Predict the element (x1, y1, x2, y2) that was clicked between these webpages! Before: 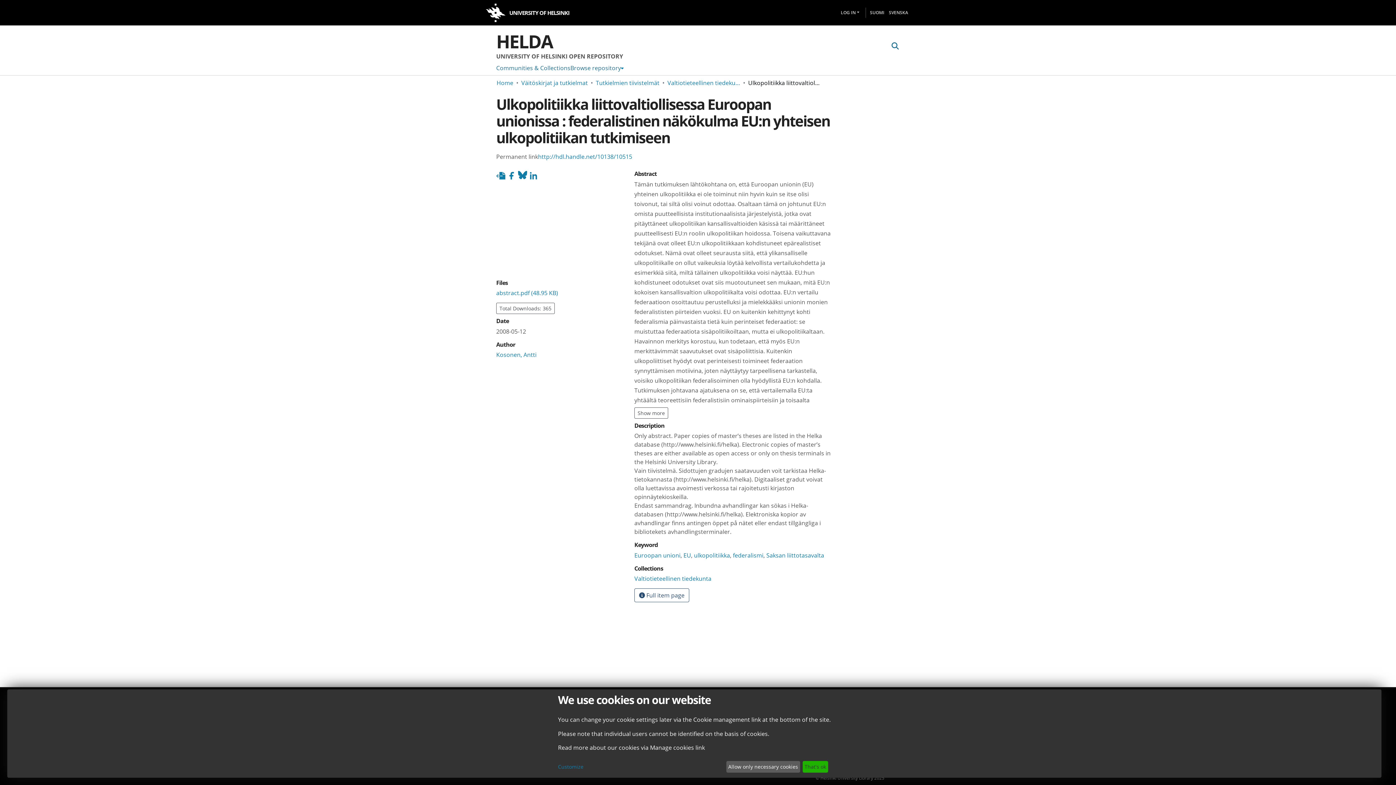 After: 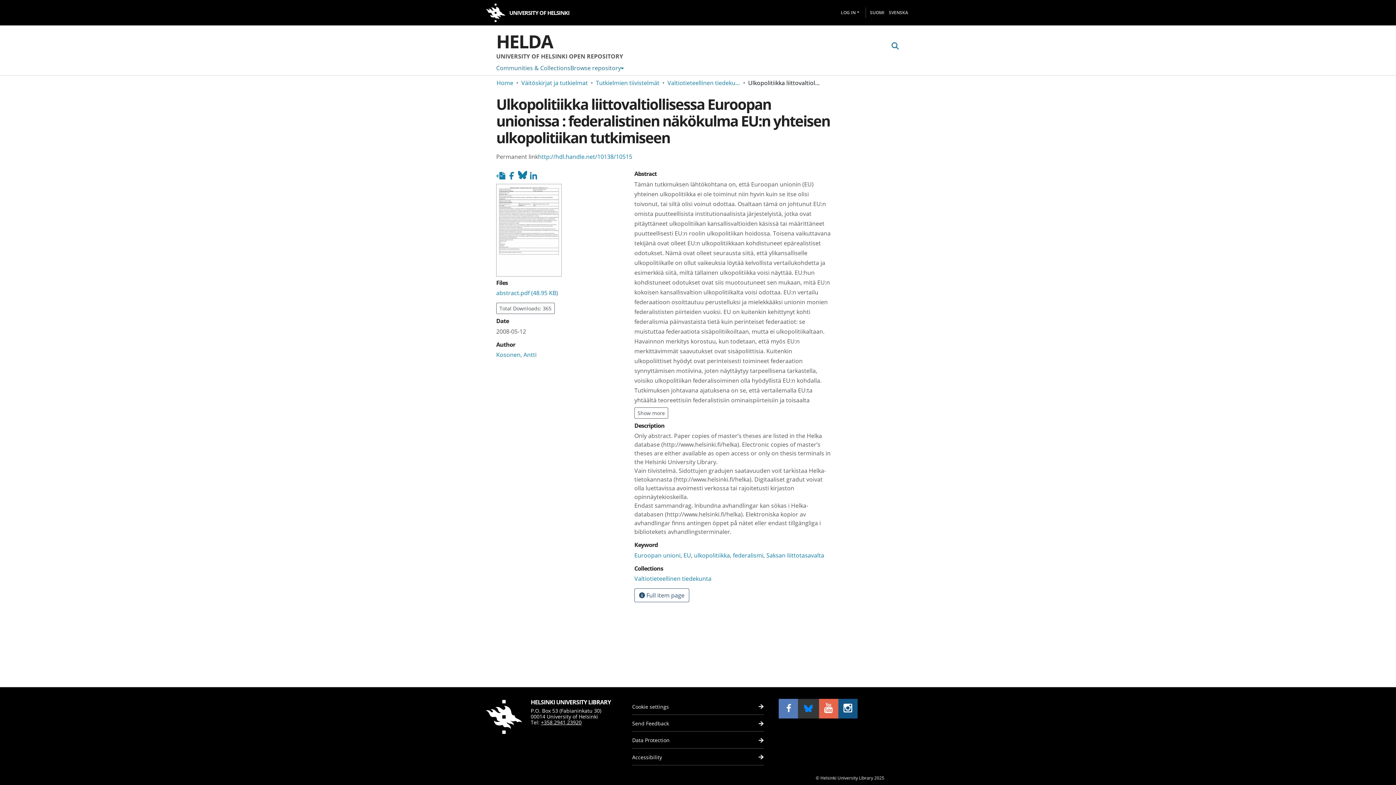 Action: bbox: (802, 761, 828, 773) label: That's ok